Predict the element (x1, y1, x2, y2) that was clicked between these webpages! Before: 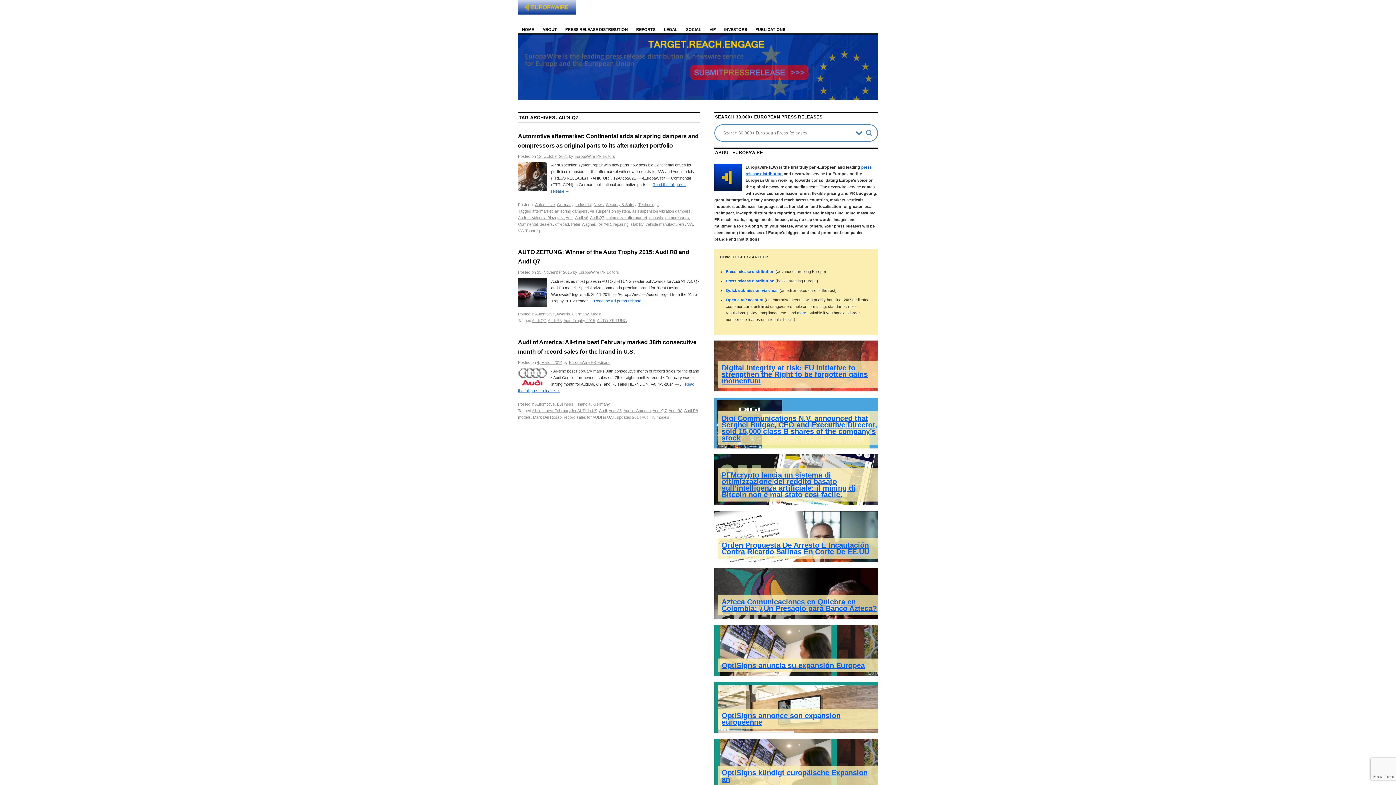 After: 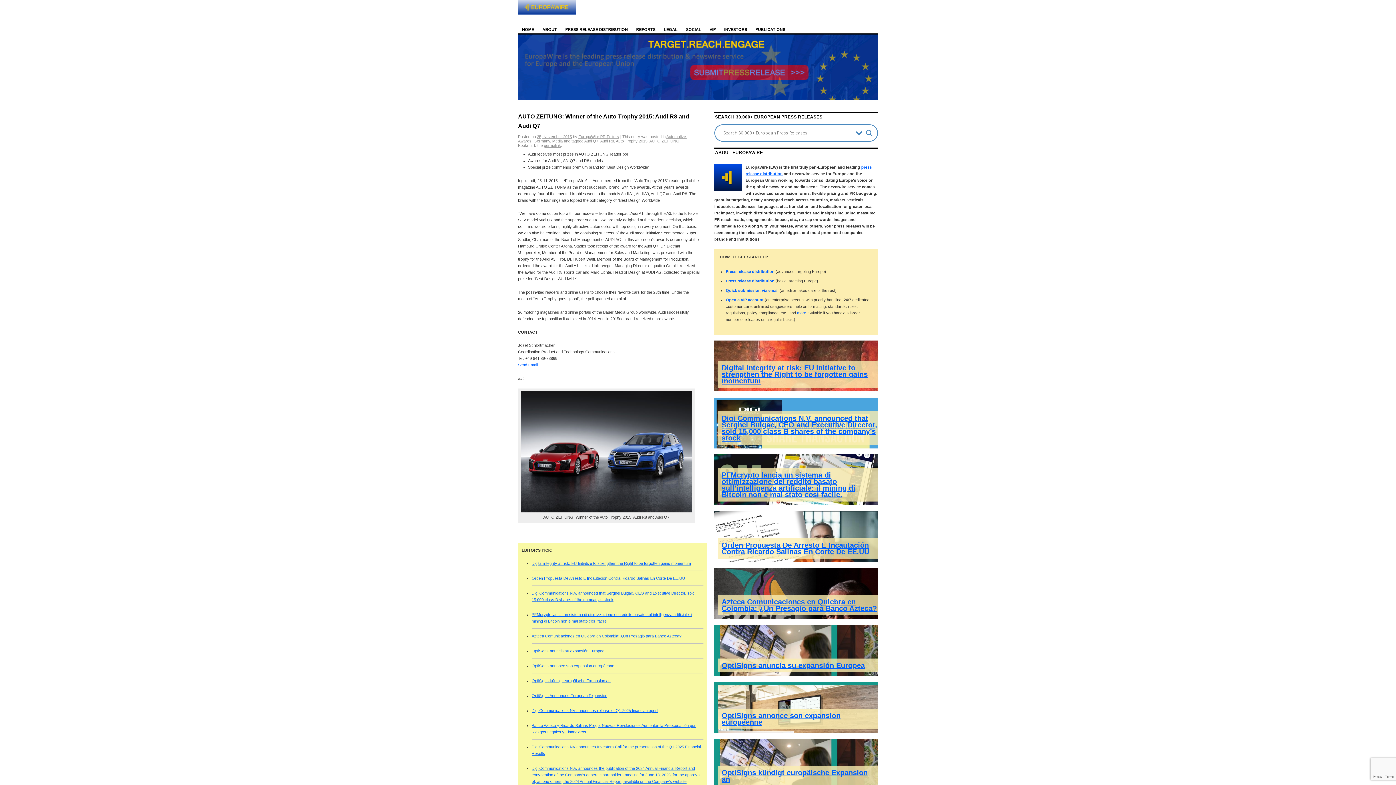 Action: label: 25, November 2015 bbox: (537, 270, 572, 274)